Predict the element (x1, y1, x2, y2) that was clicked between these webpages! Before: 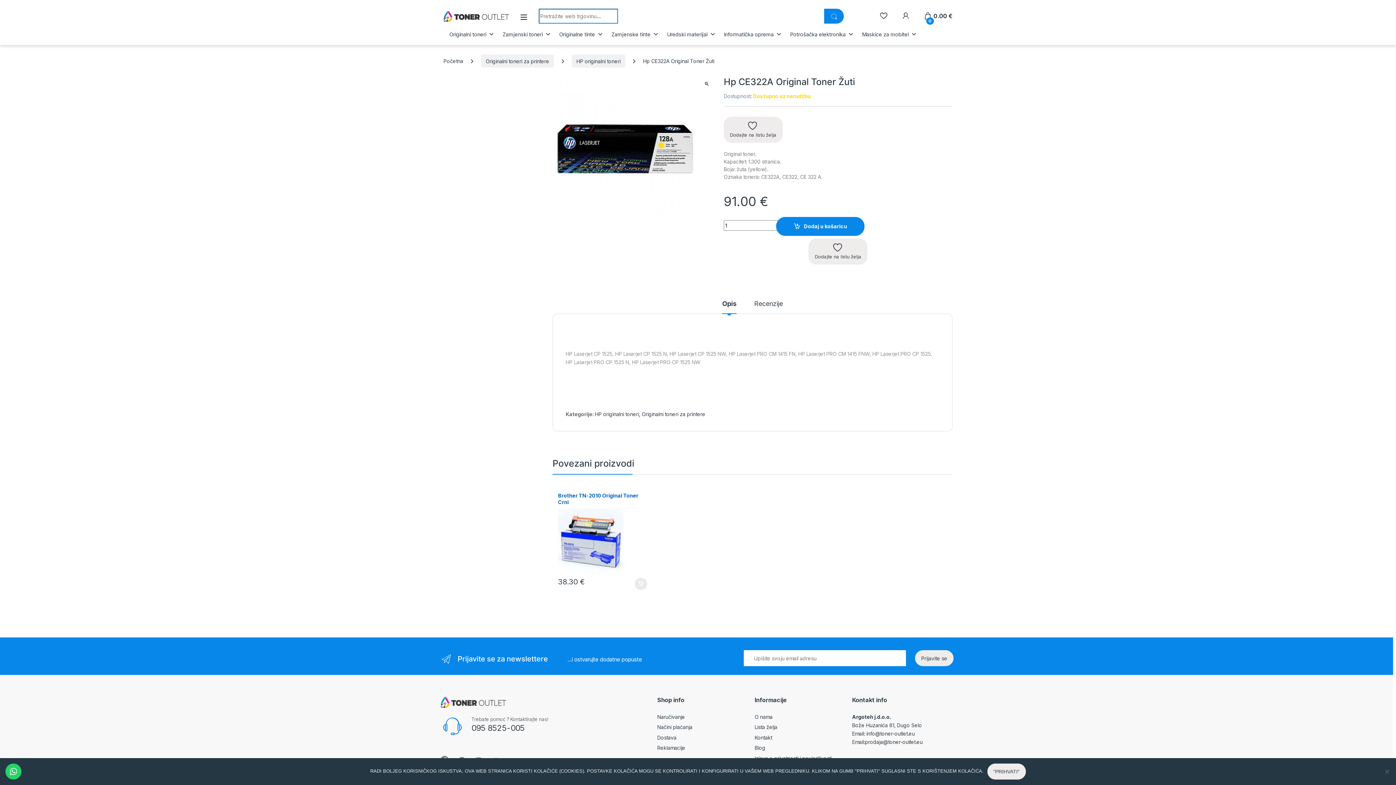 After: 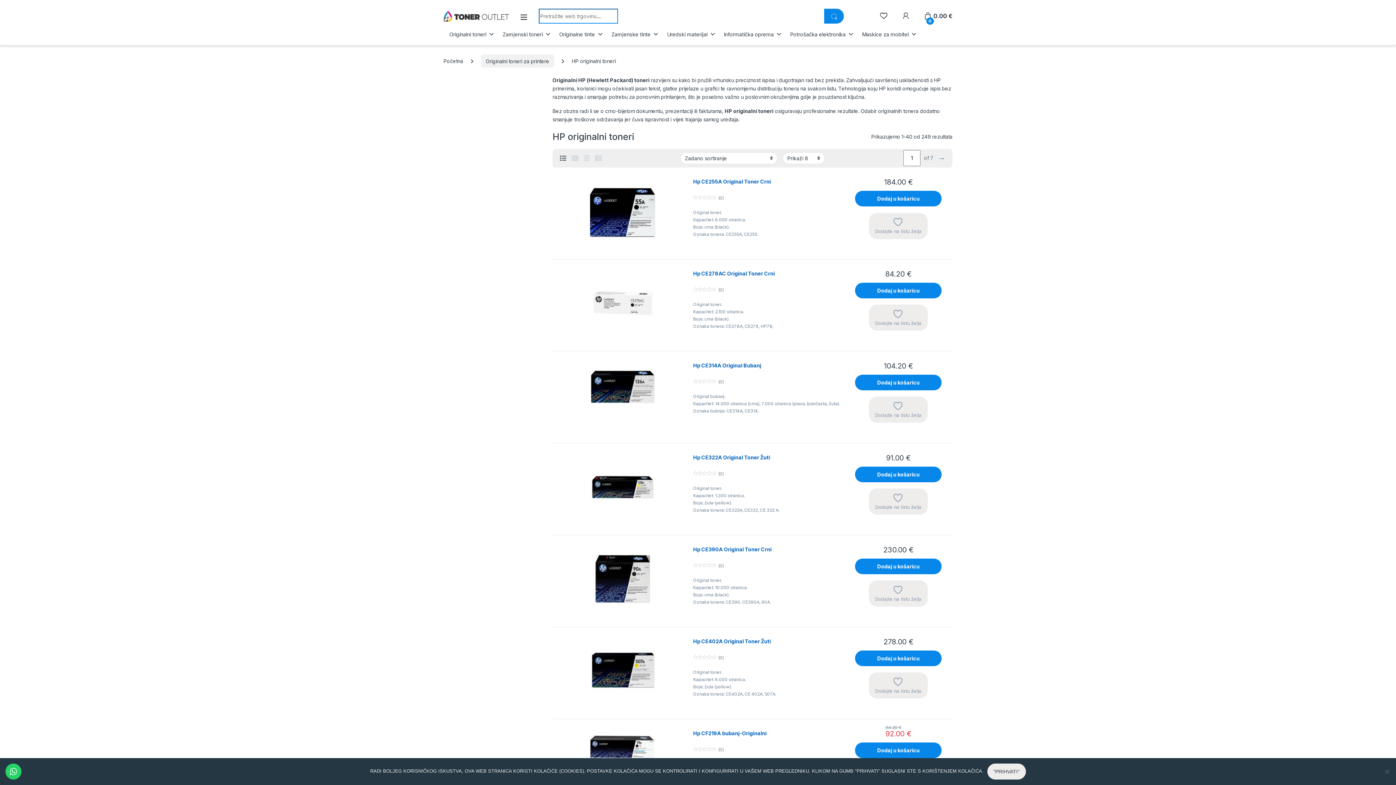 Action: bbox: (595, 411, 639, 417) label: HP originalni toneri